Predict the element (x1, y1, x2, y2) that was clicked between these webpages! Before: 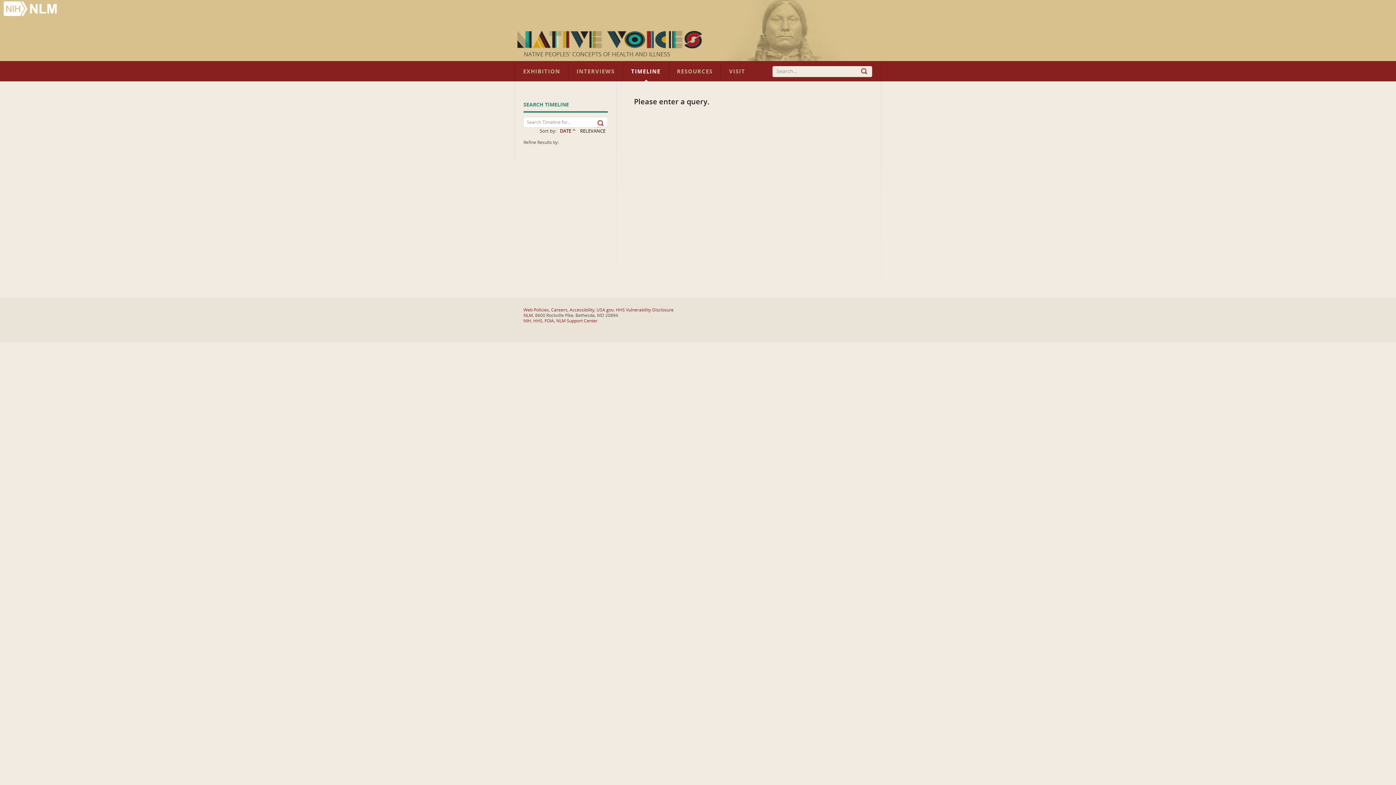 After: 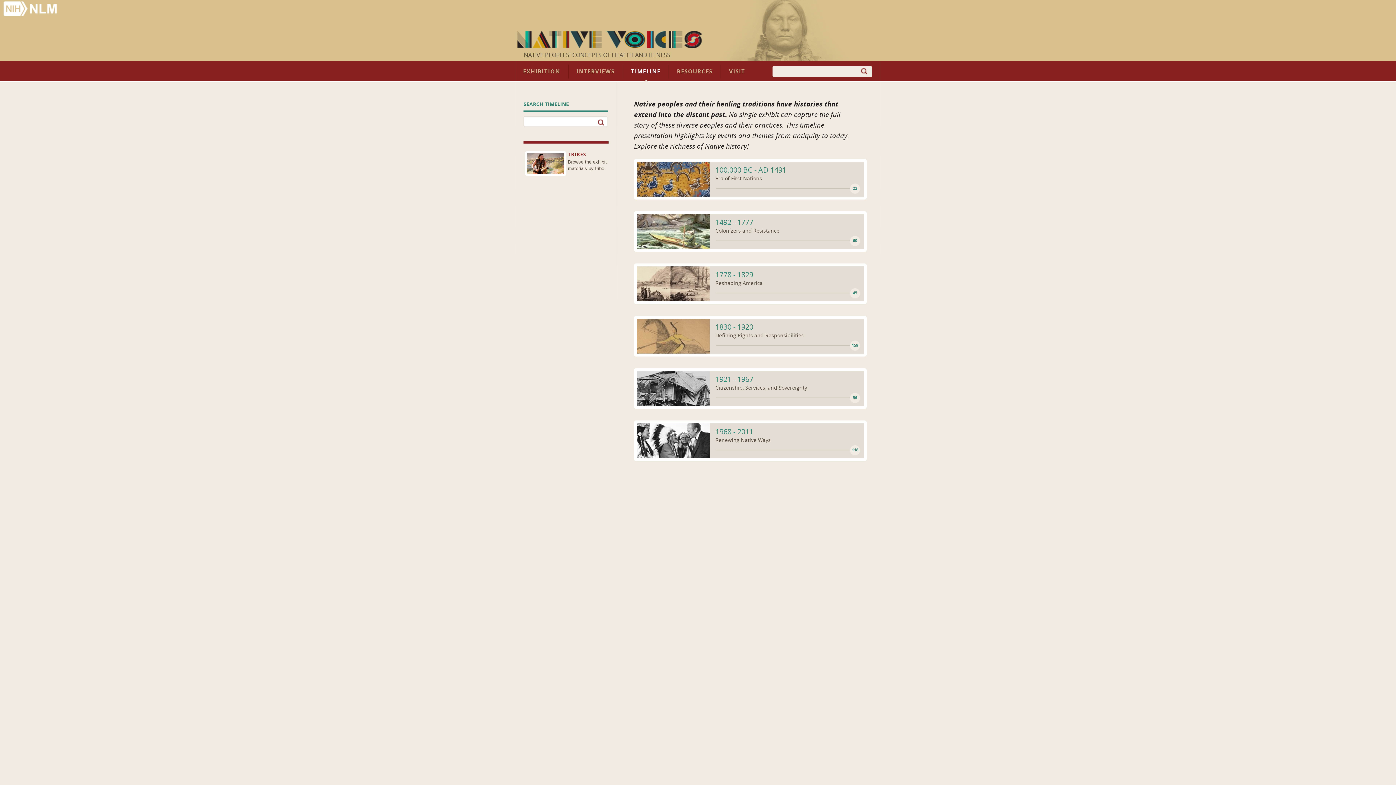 Action: bbox: (623, 64, 669, 78) label: TIMELINE